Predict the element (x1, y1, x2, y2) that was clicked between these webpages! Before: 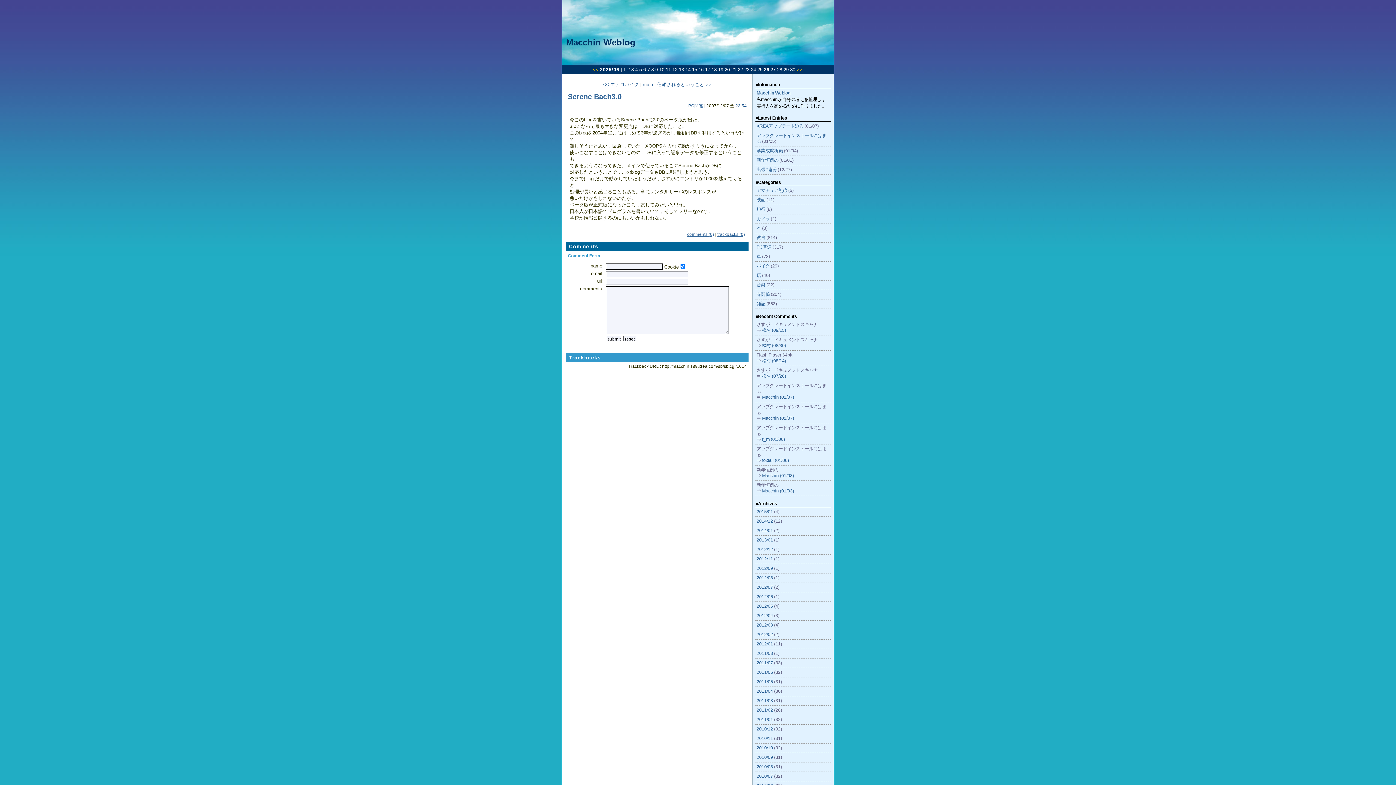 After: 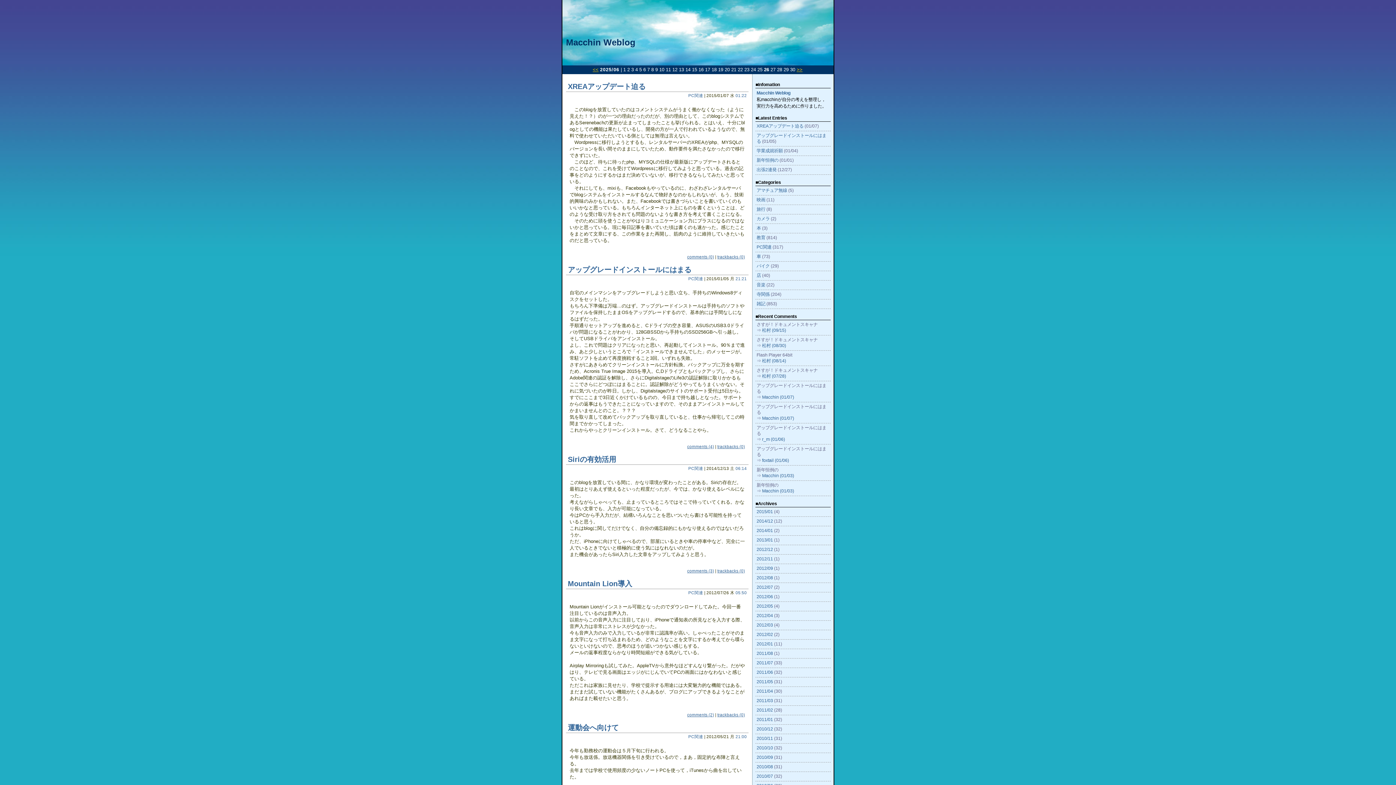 Action: label: PC関連 bbox: (756, 244, 771, 249)